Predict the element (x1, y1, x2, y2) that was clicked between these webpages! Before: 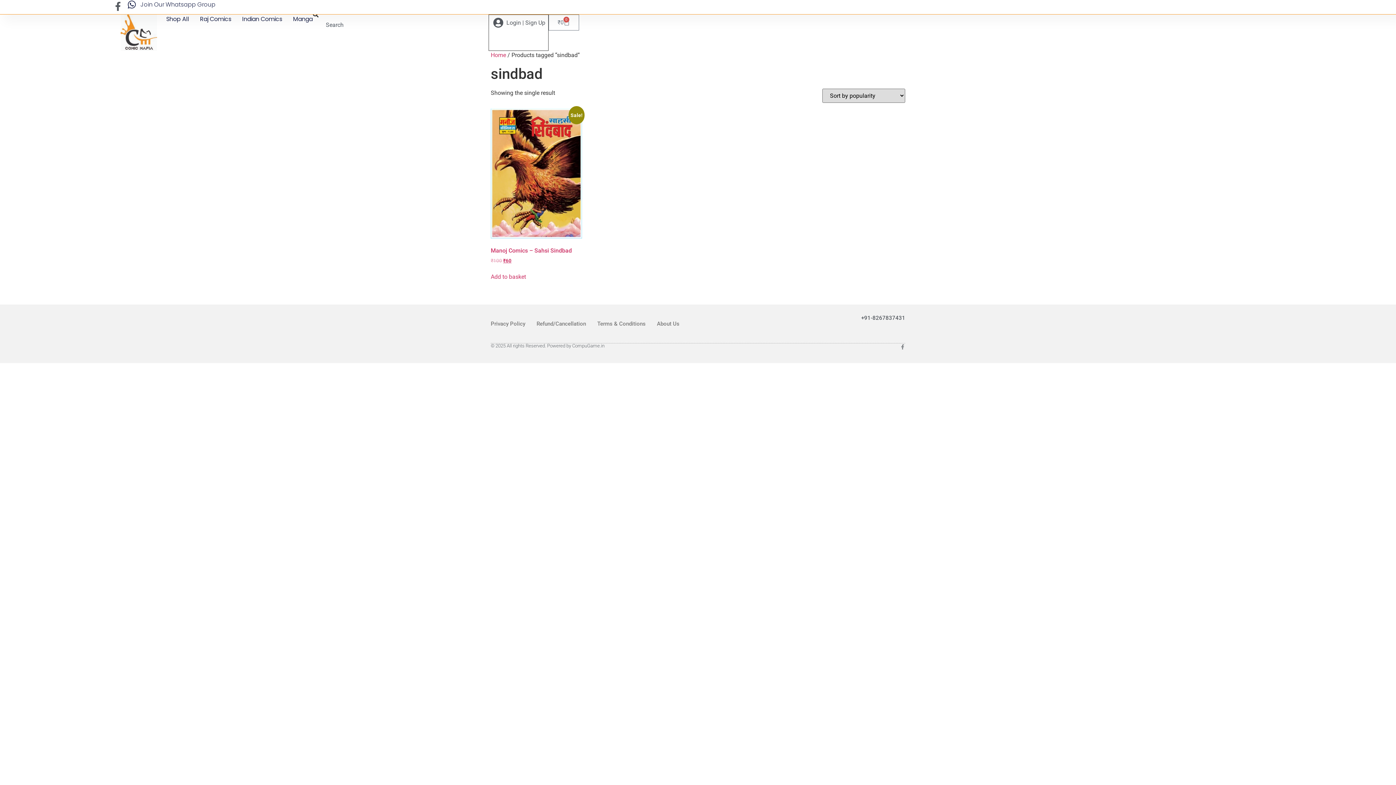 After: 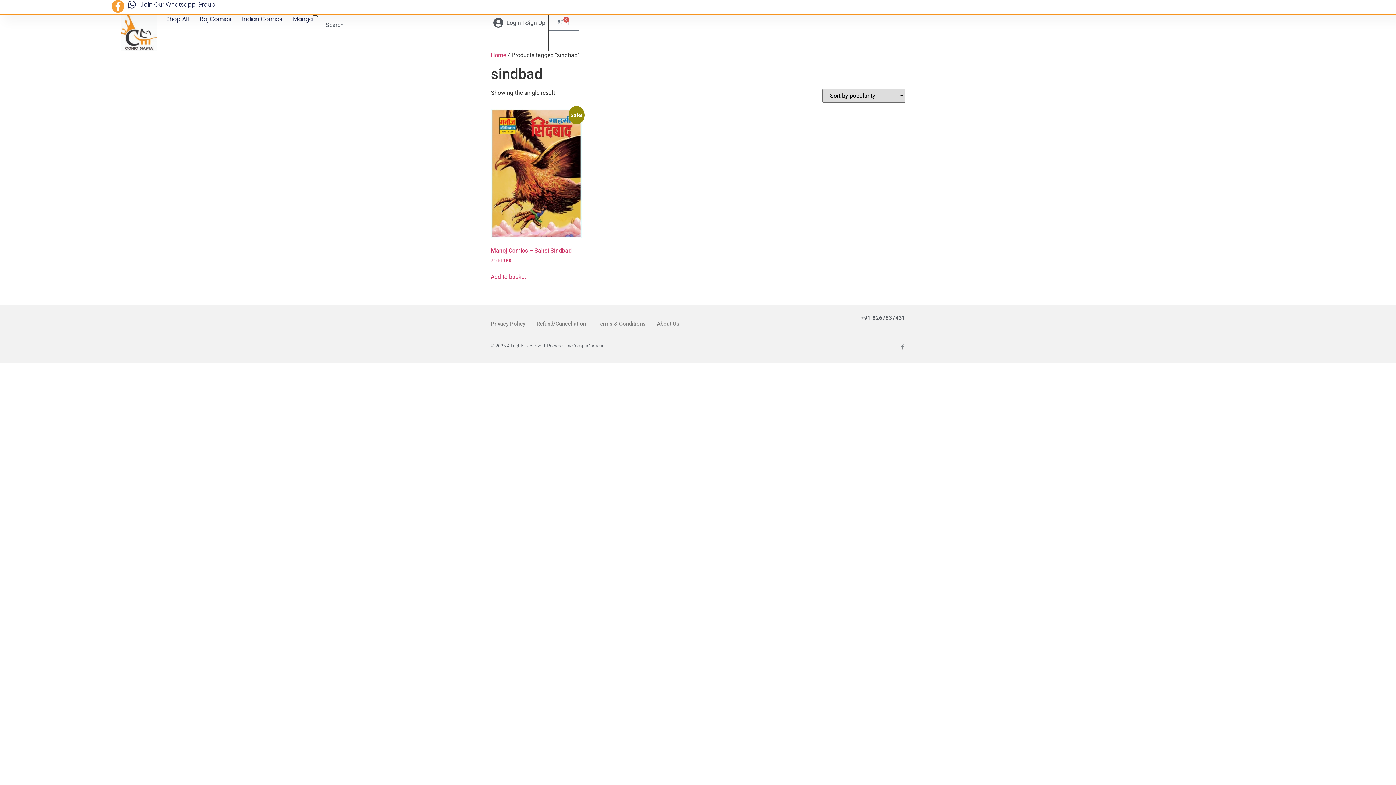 Action: label: Facebook-f bbox: (111, 0, 124, 12)